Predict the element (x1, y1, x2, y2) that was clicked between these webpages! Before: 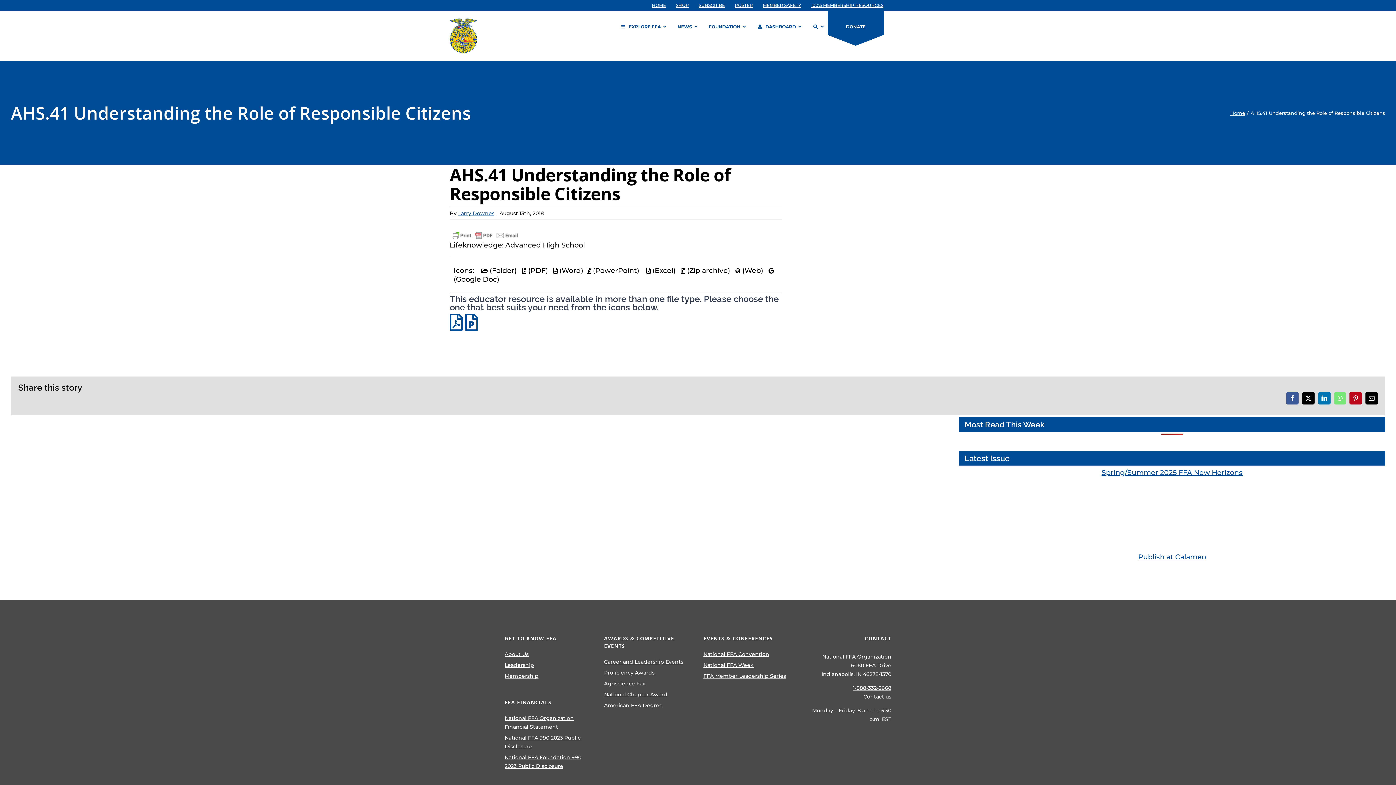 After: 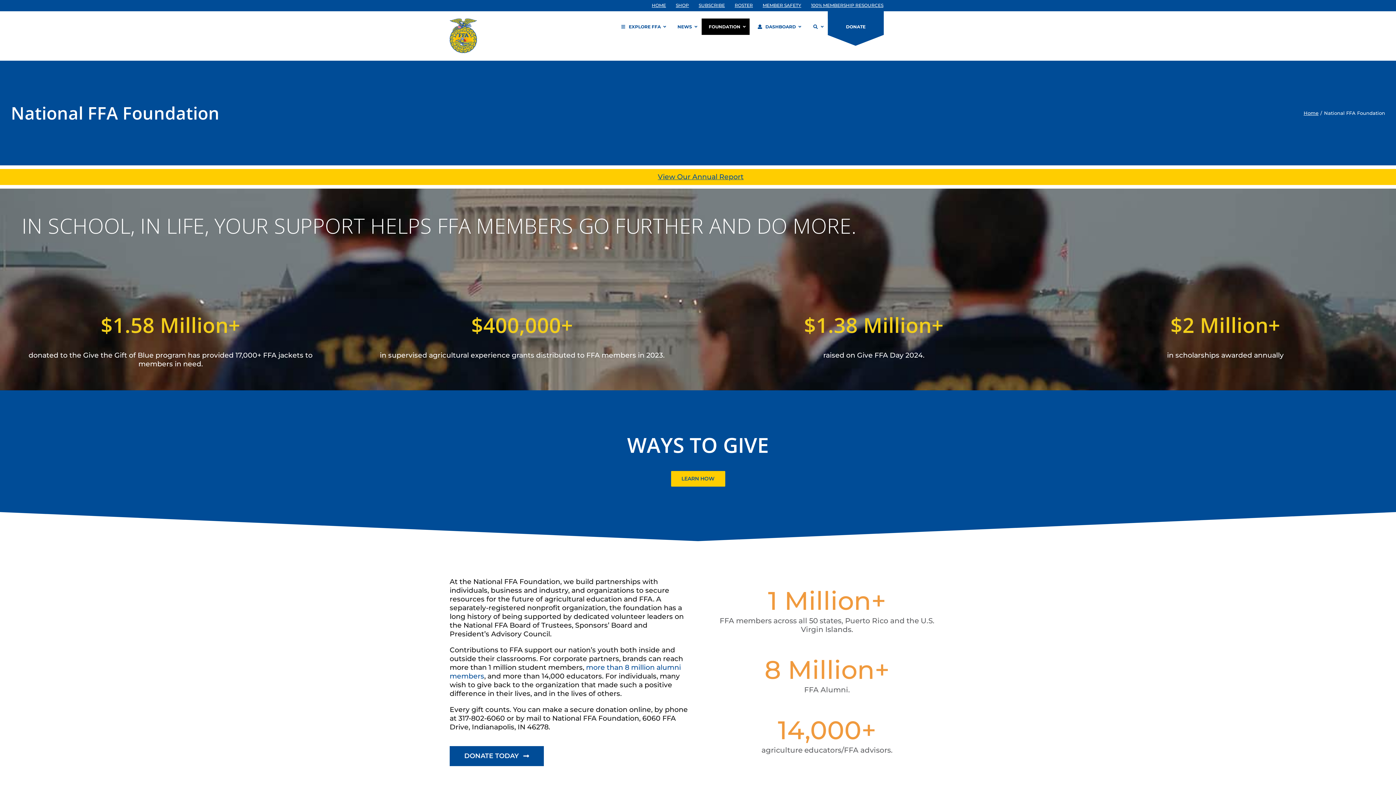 Action: label: FOUNDATION bbox: (701, 18, 749, 34)